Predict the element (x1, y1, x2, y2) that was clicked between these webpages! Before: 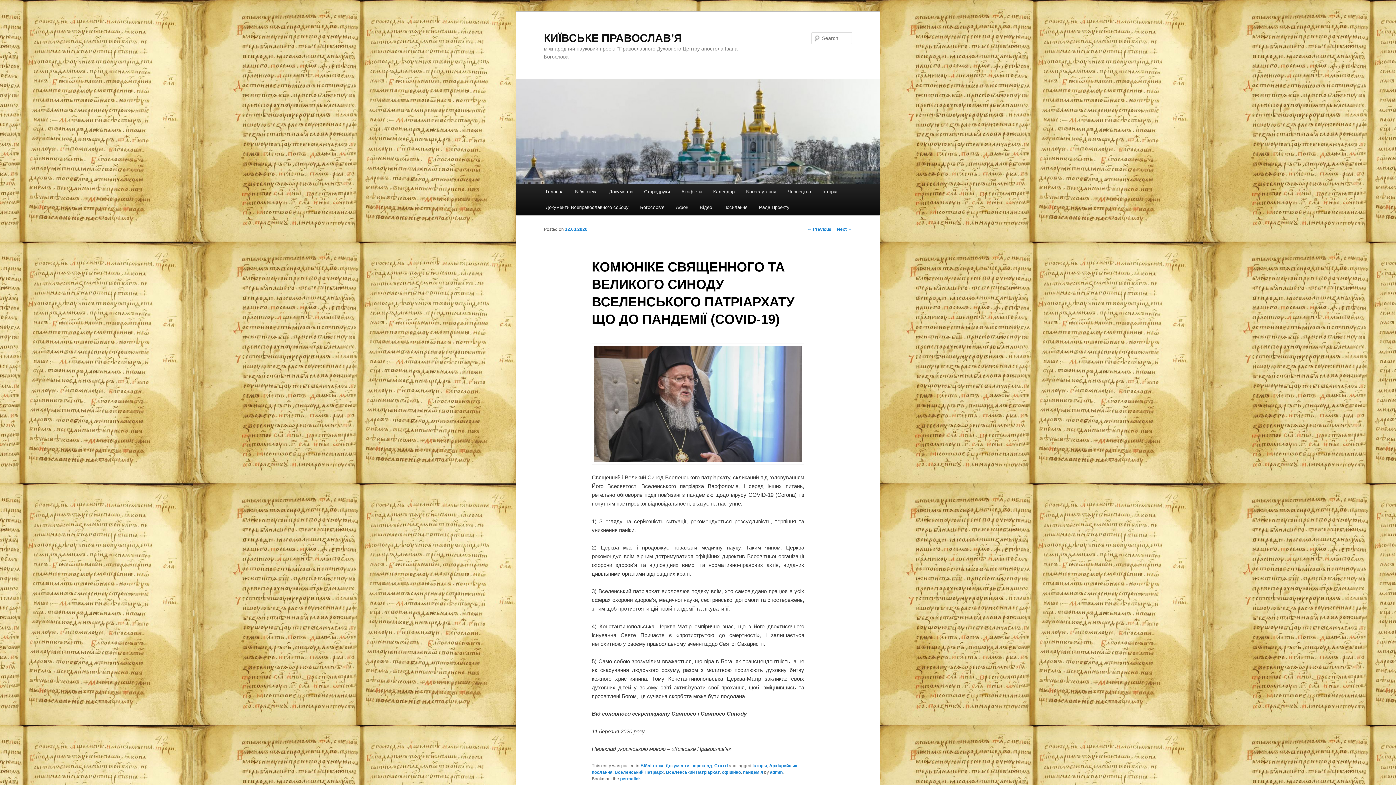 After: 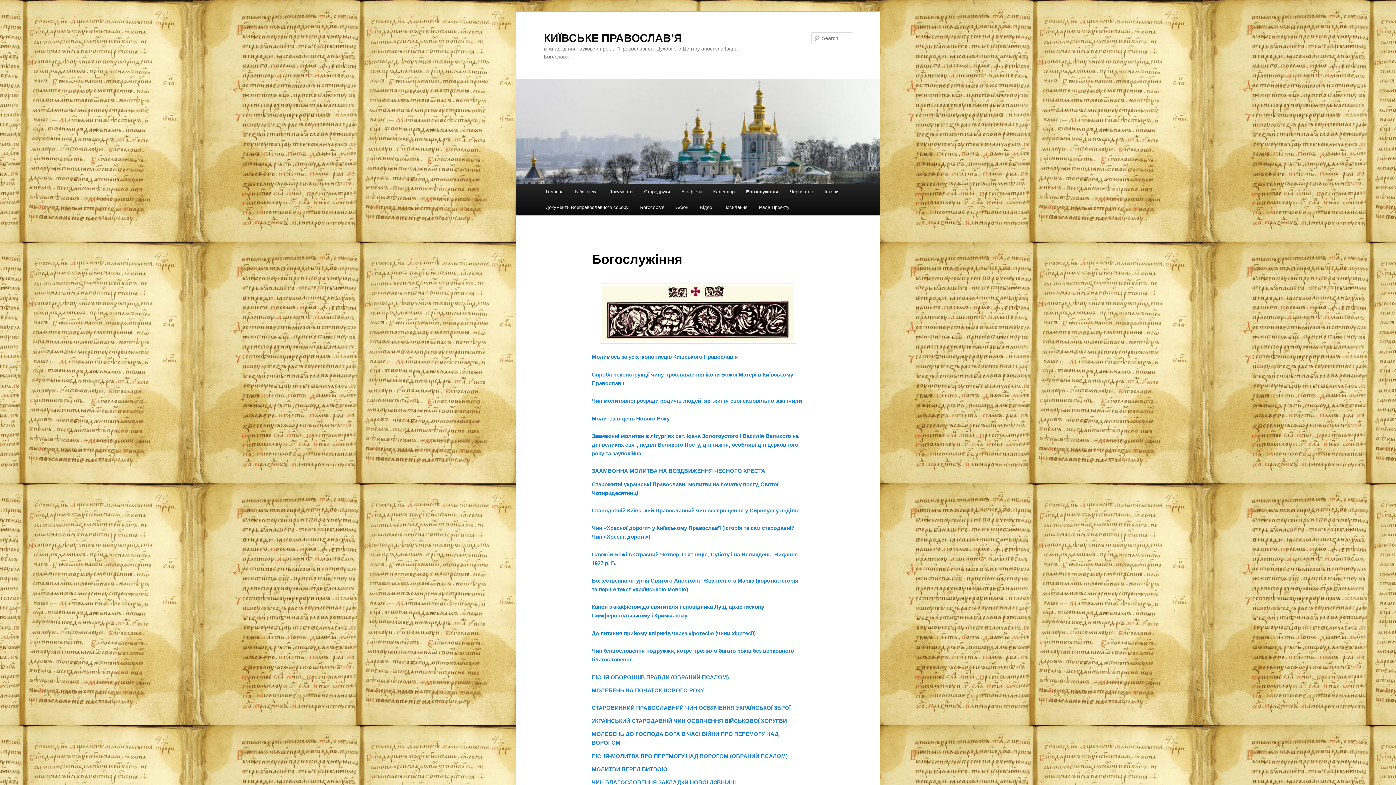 Action: label: Богослужіння bbox: (740, 184, 782, 199)